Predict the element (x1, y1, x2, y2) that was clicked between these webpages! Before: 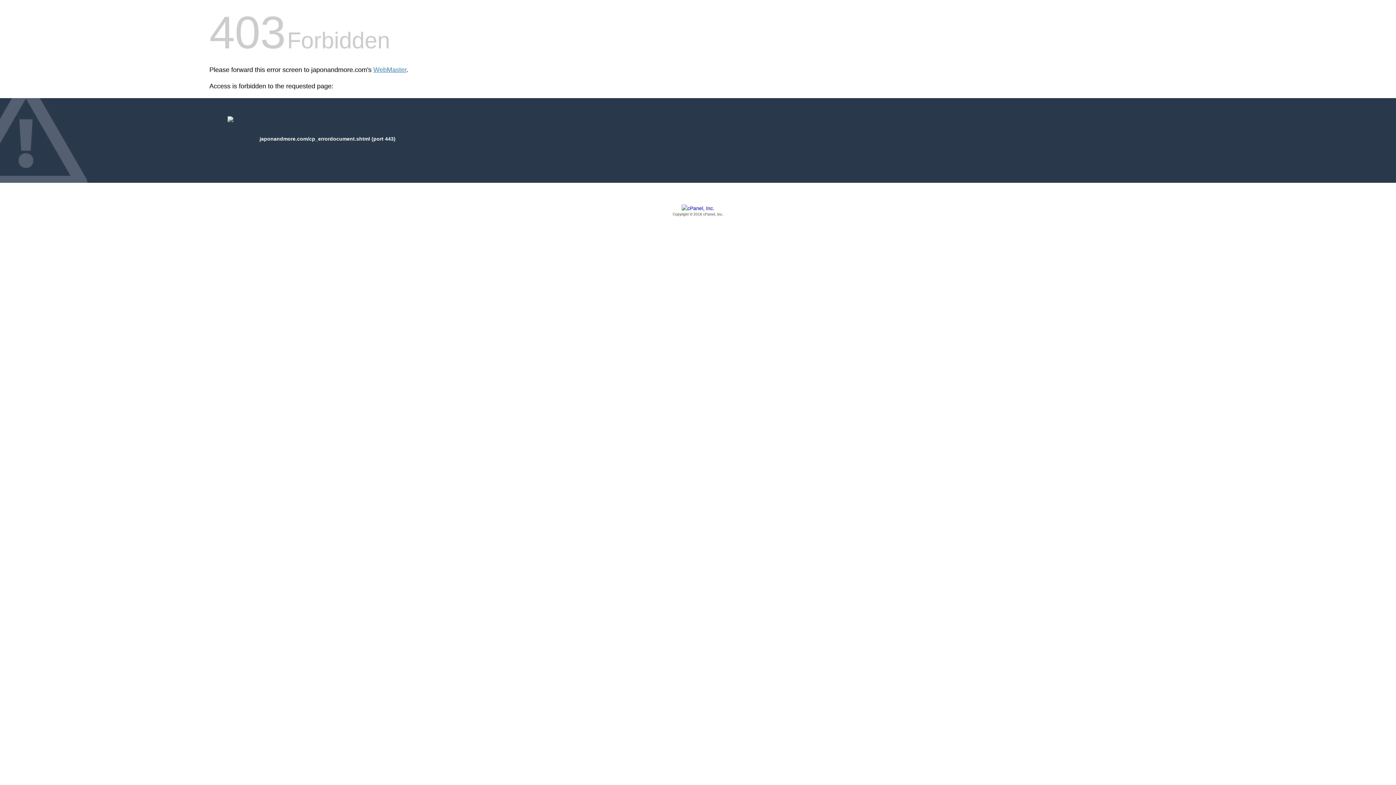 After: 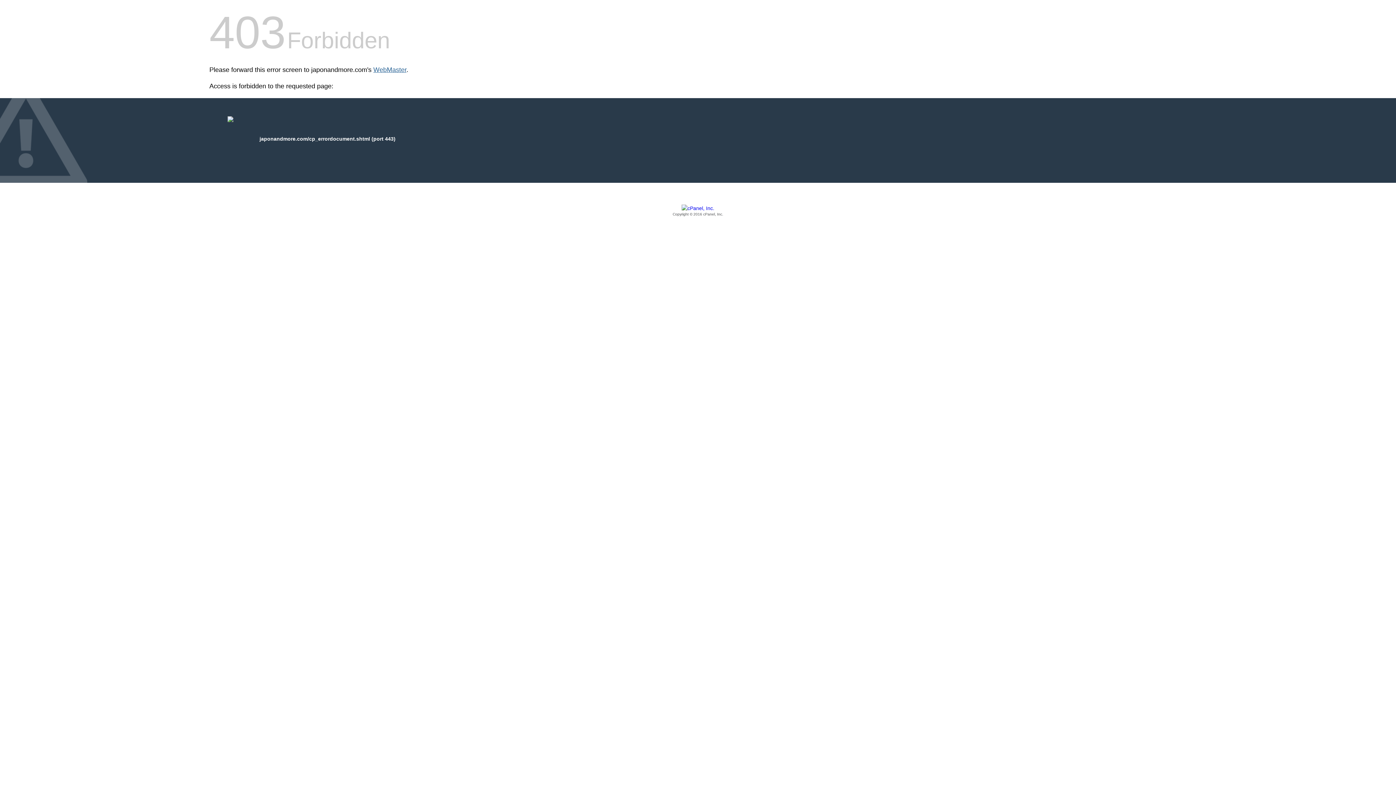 Action: bbox: (373, 66, 406, 73) label: WebMaster